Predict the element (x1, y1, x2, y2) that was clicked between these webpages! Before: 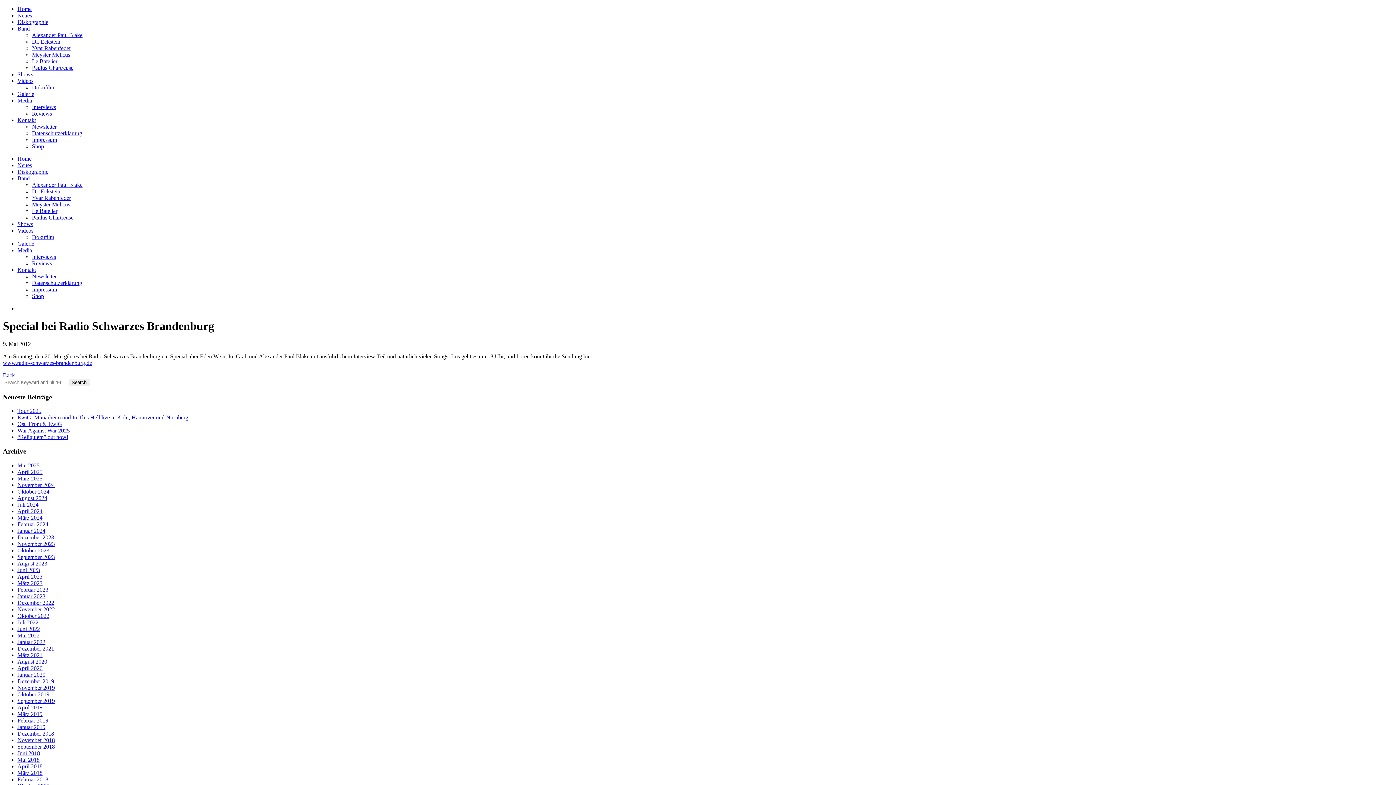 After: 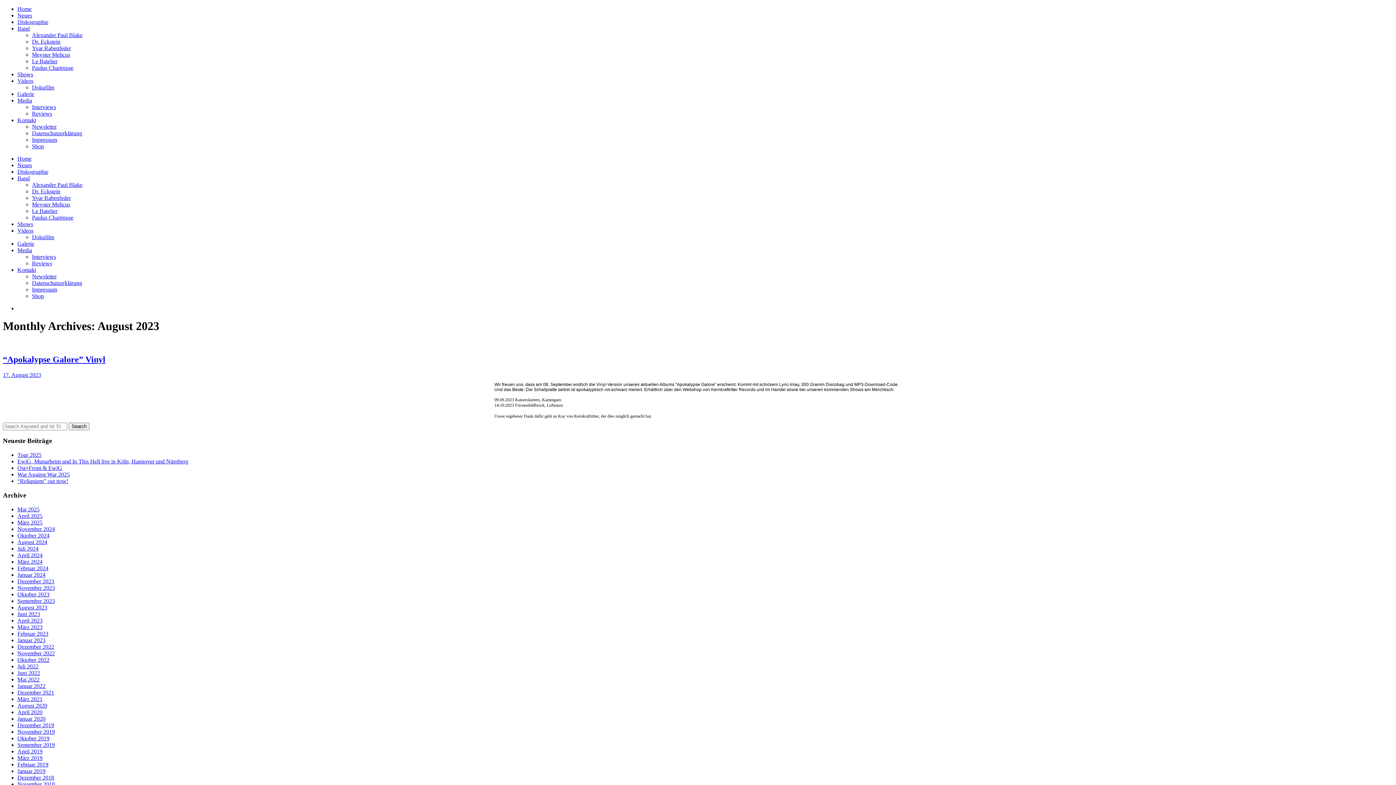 Action: label: August 2023 bbox: (17, 560, 47, 566)